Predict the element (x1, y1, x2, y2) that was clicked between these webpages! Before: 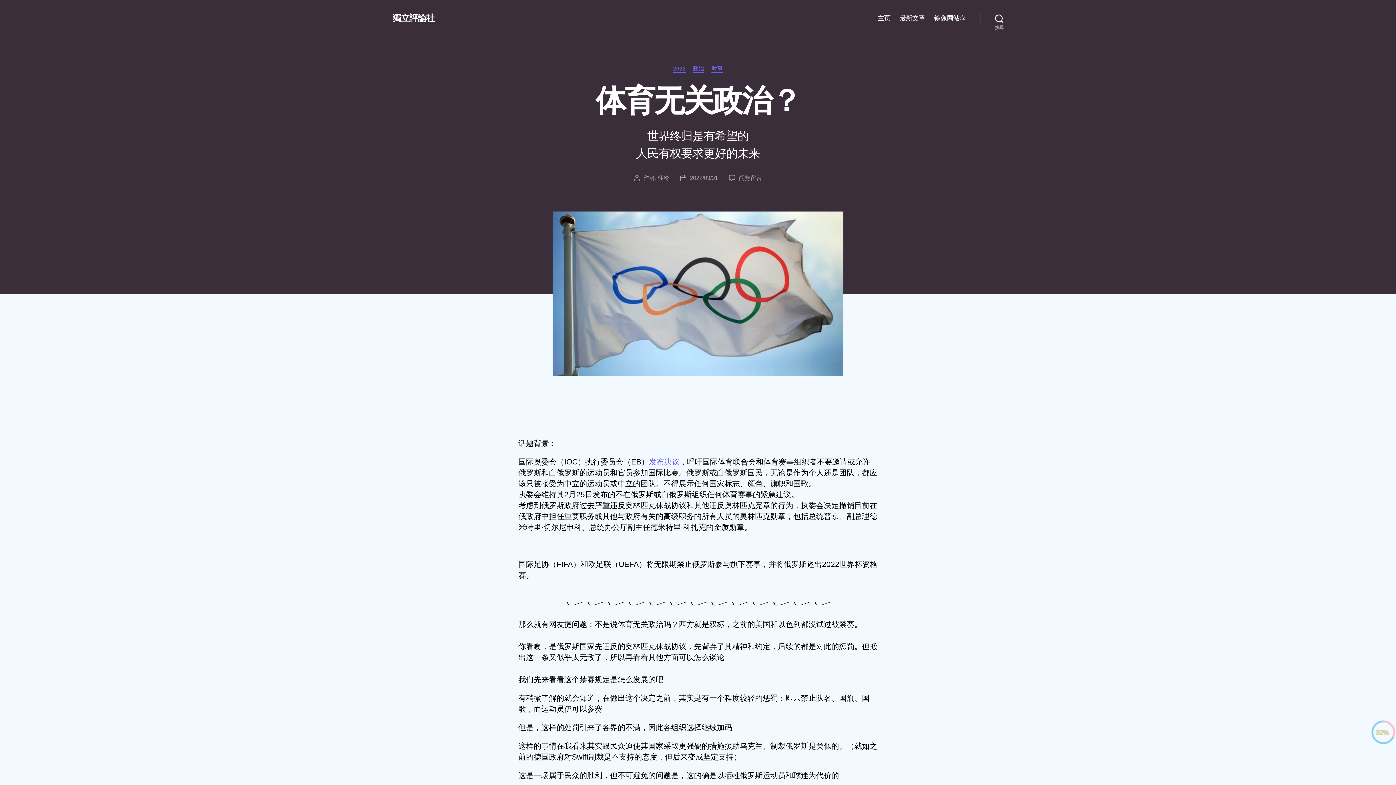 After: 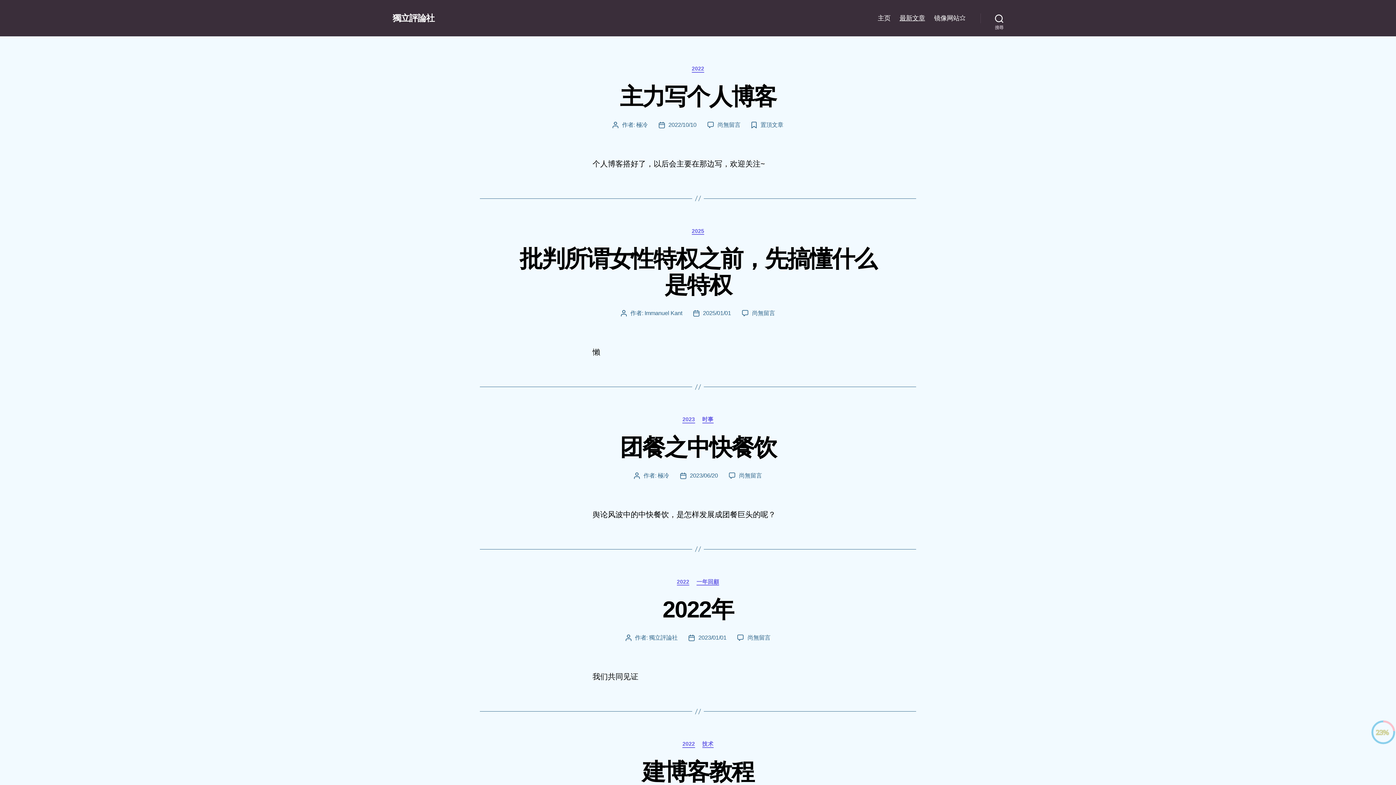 Action: bbox: (899, 14, 925, 22) label: 最新文章